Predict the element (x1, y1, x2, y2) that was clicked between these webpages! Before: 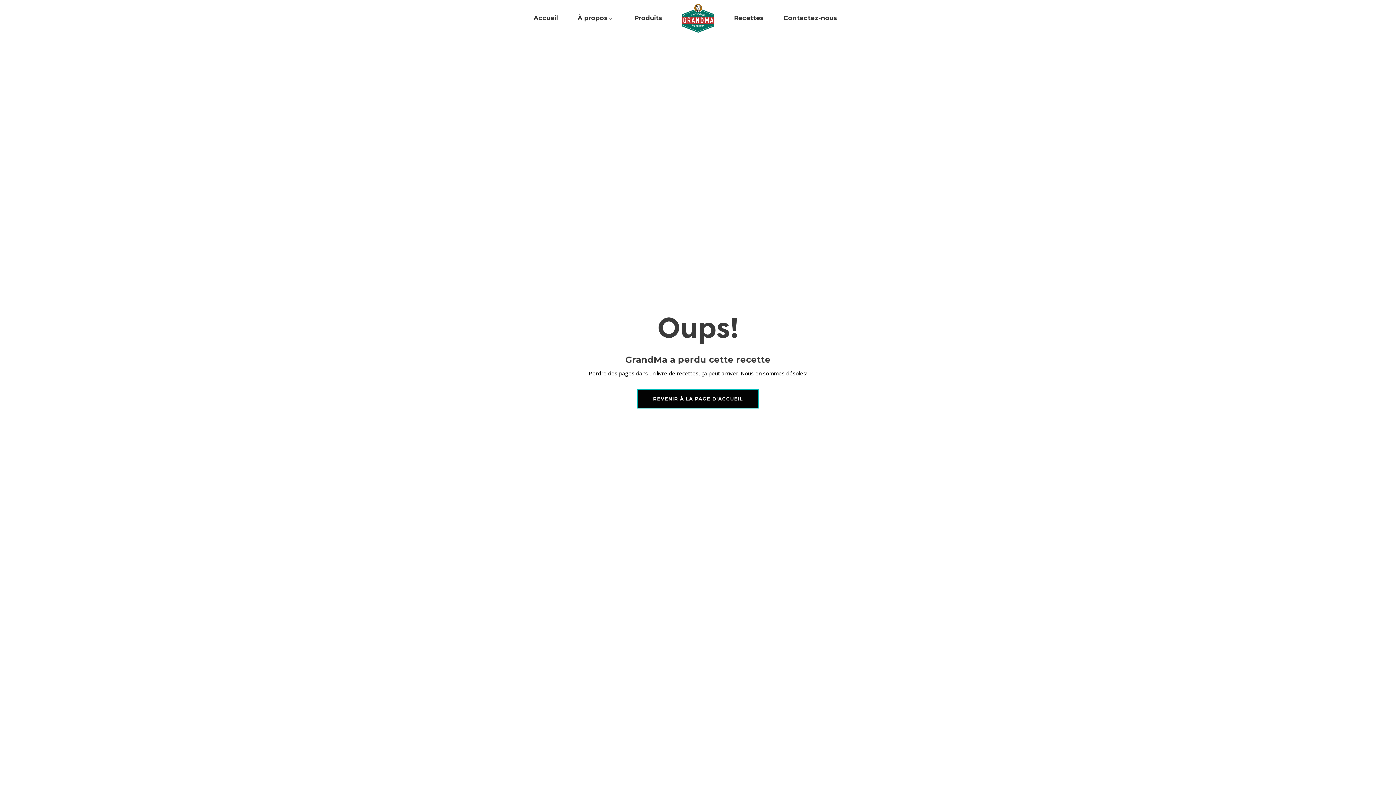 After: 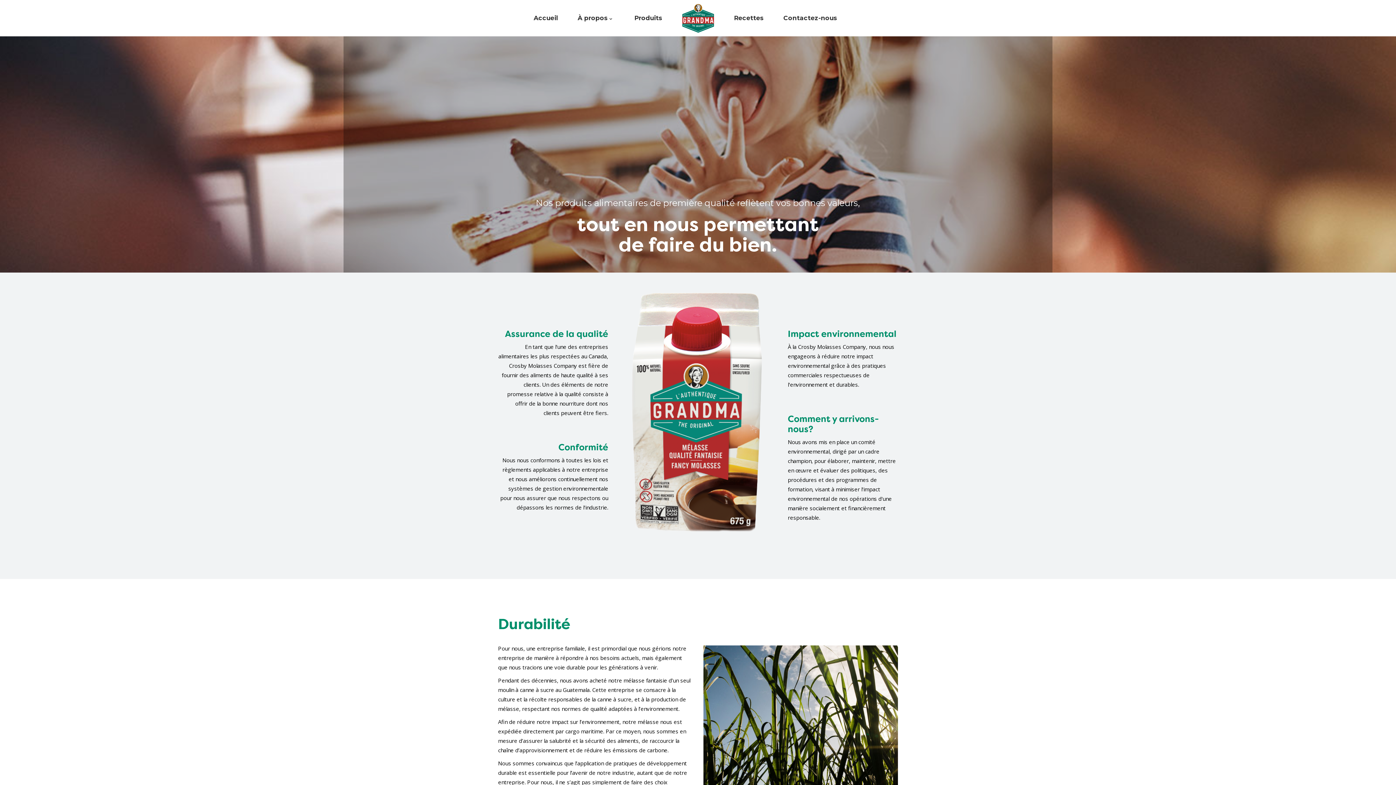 Action: bbox: (568, 0, 624, 36) label: À propos